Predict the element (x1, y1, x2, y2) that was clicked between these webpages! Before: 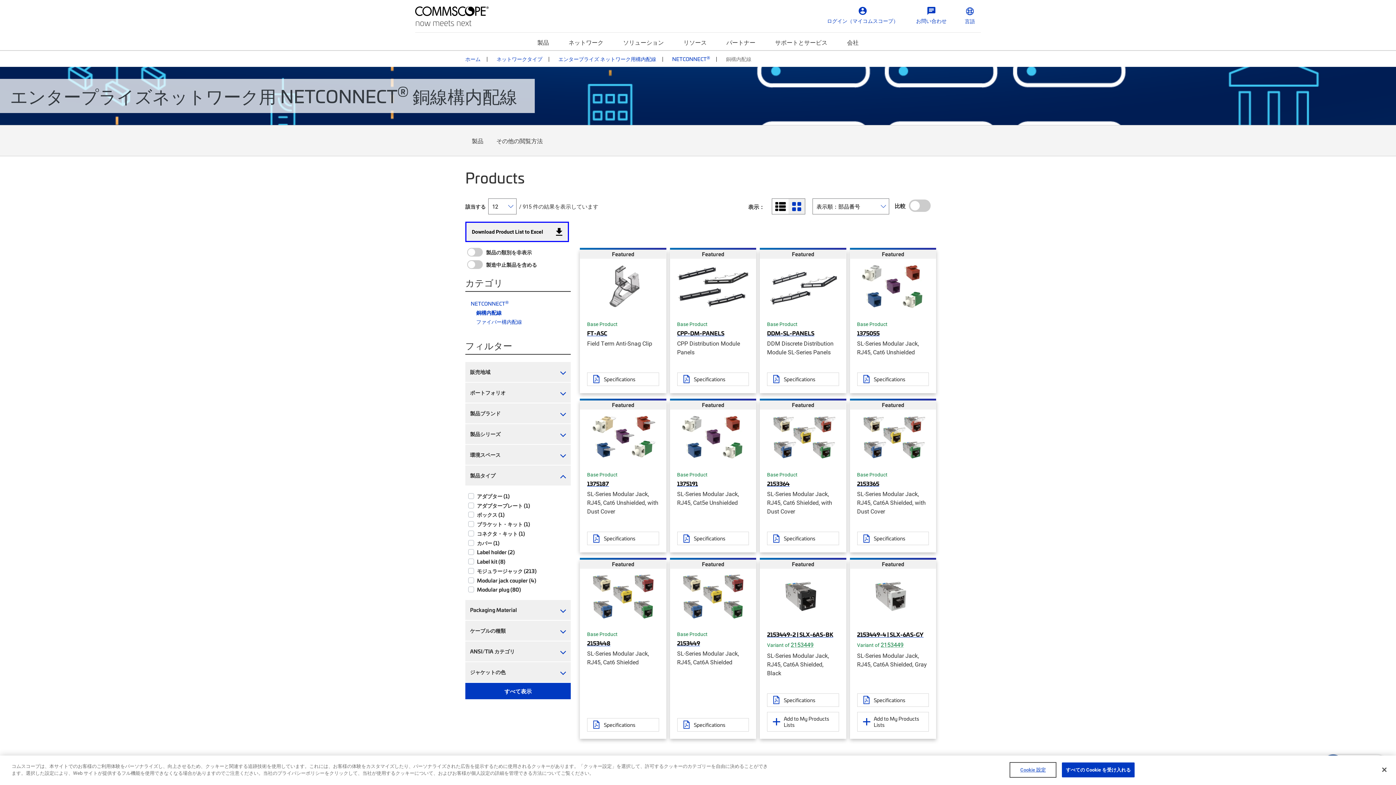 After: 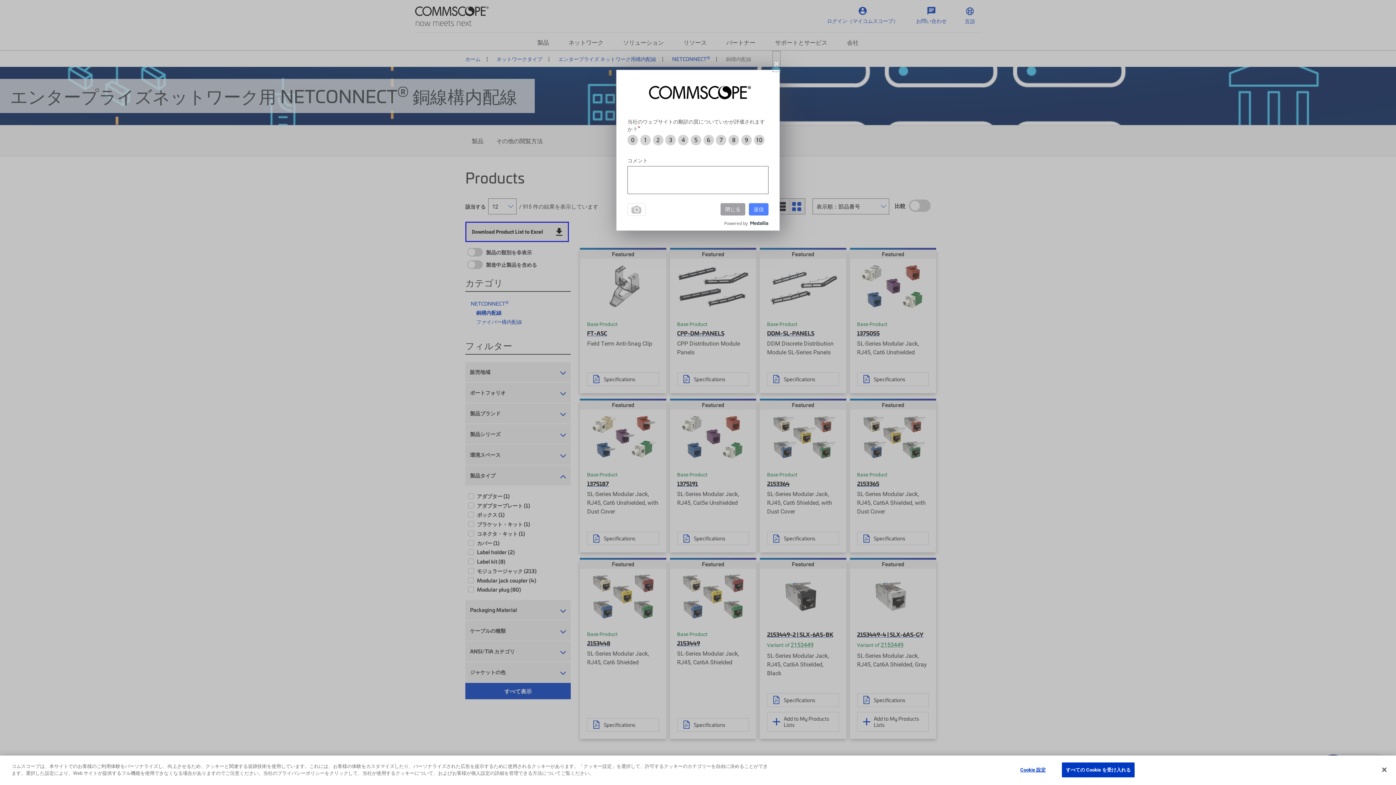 Action: bbox: (677, 372, 749, 386) label: Specifications